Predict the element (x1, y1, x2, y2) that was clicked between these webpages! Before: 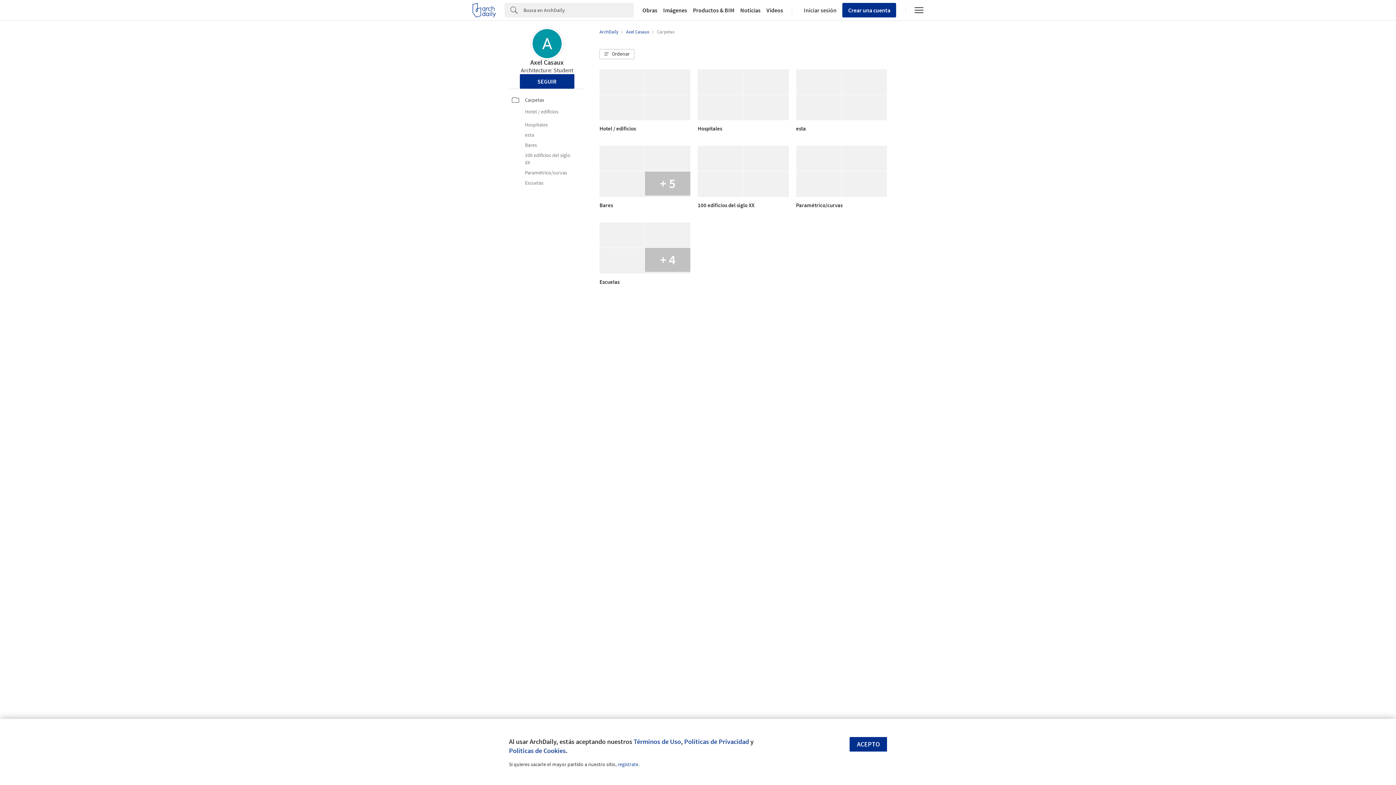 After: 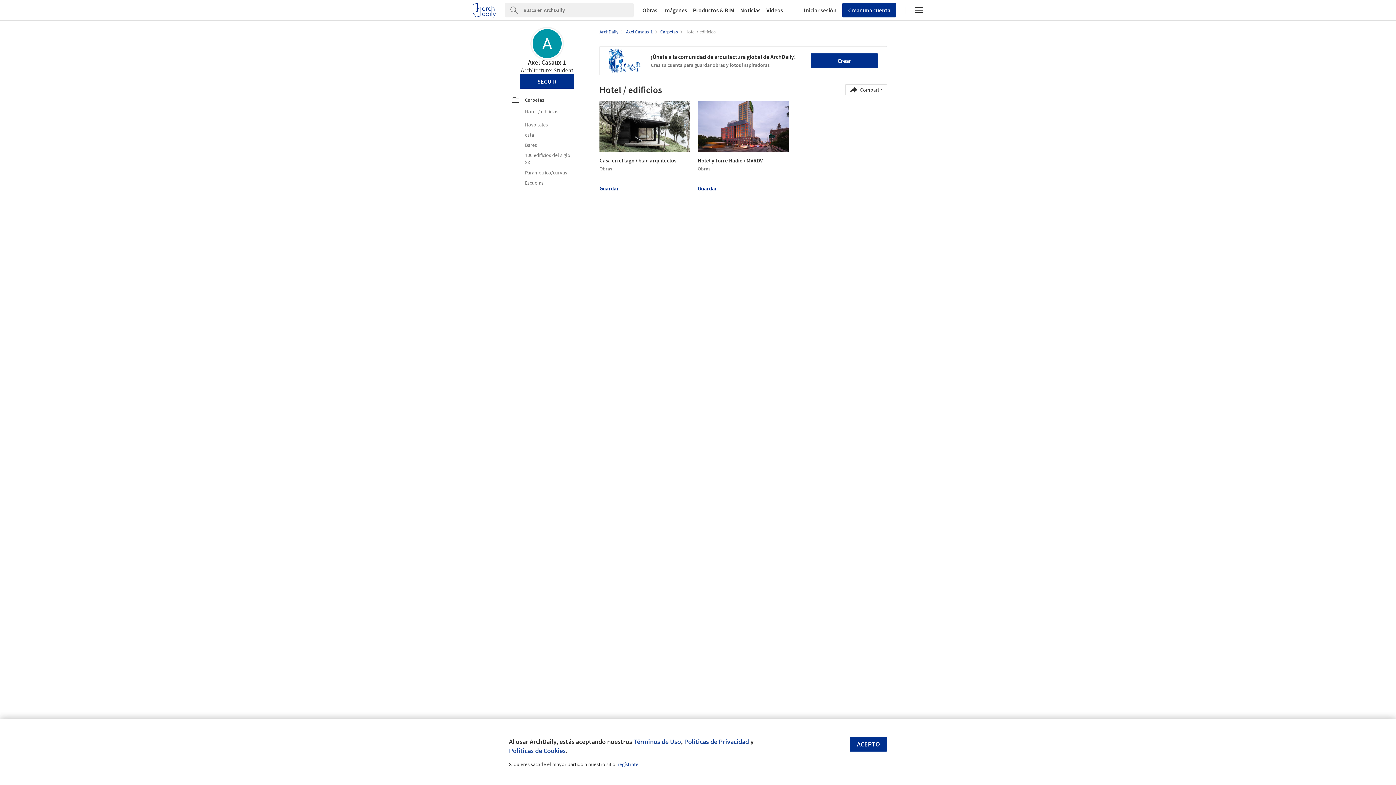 Action: bbox: (512, 108, 582, 115) label: Hotel / edificios